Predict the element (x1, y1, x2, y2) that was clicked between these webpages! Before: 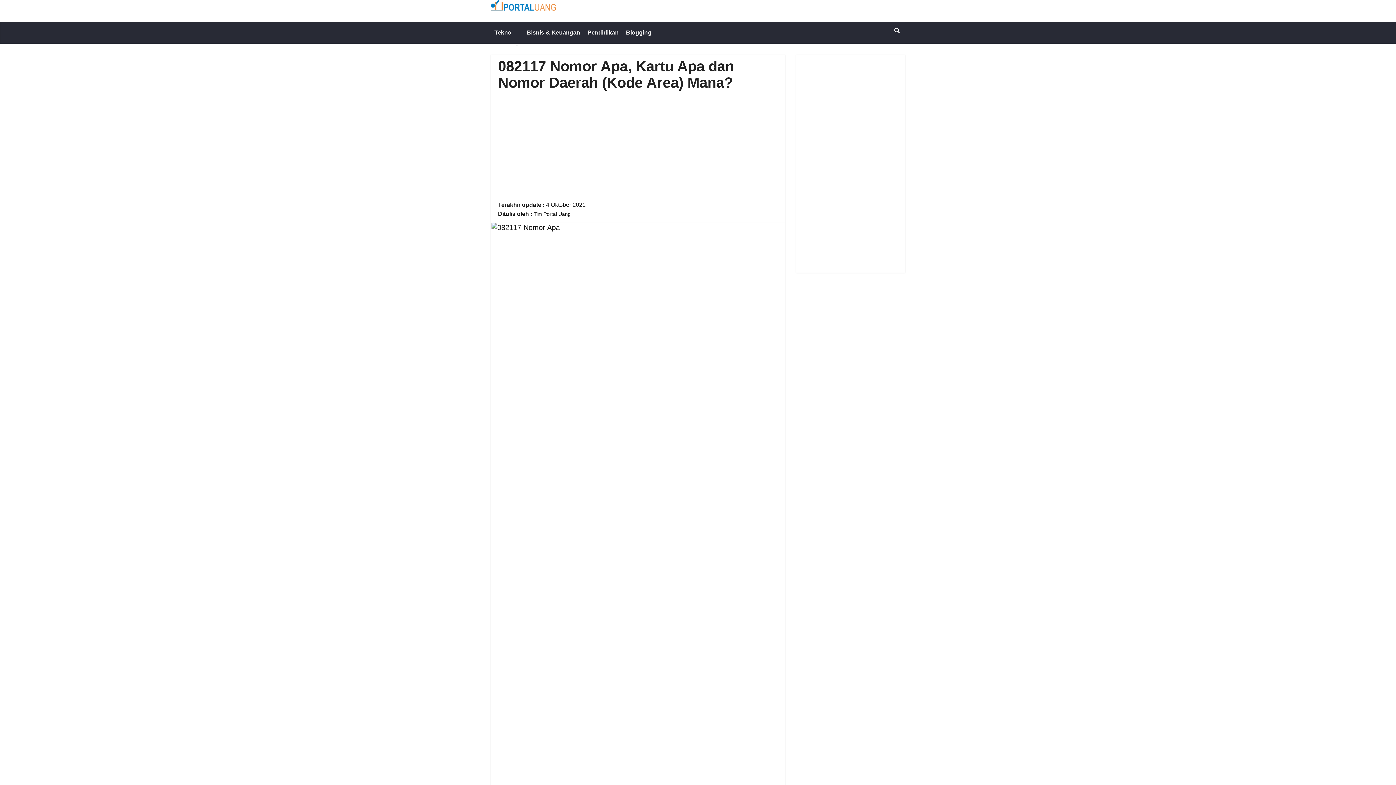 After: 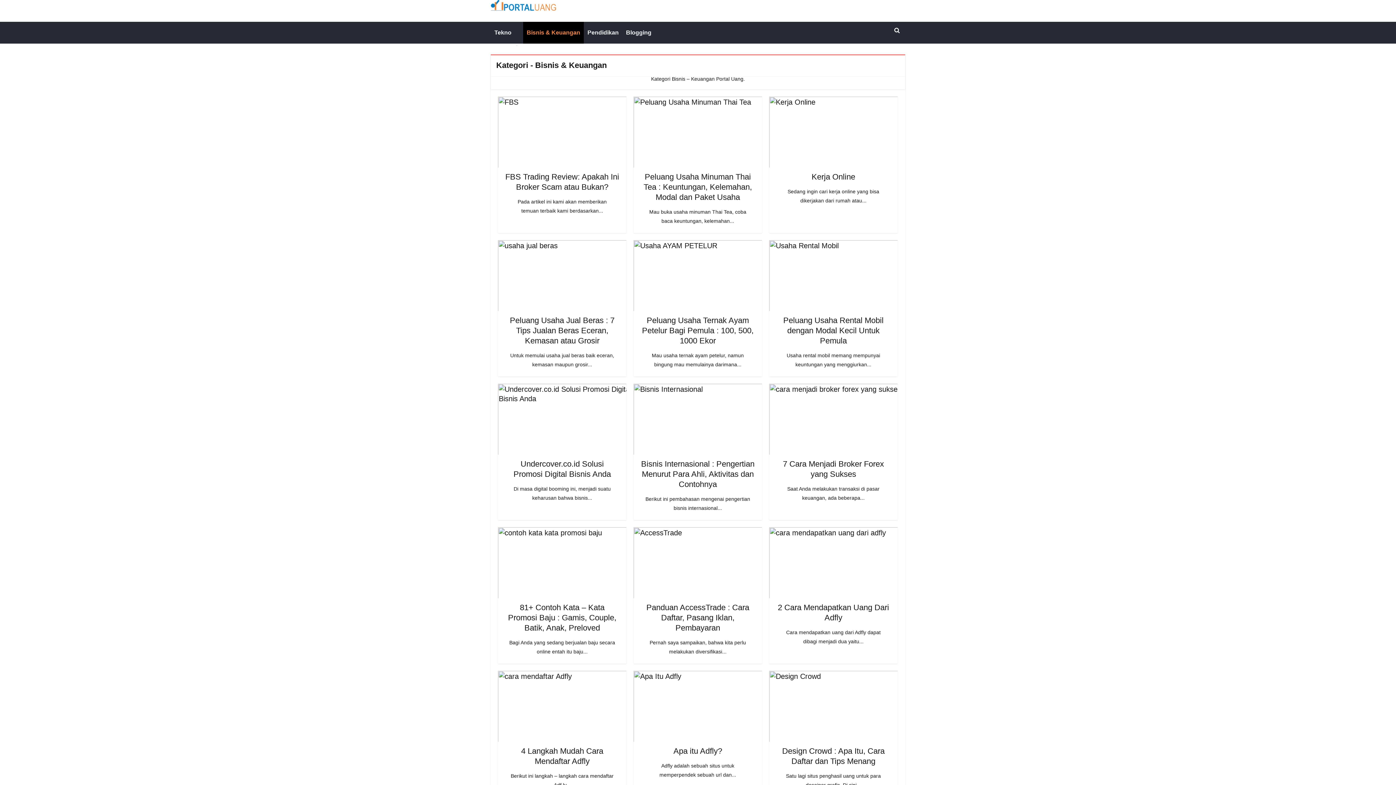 Action: bbox: (523, 21, 584, 43) label: Bisnis & Keuangan